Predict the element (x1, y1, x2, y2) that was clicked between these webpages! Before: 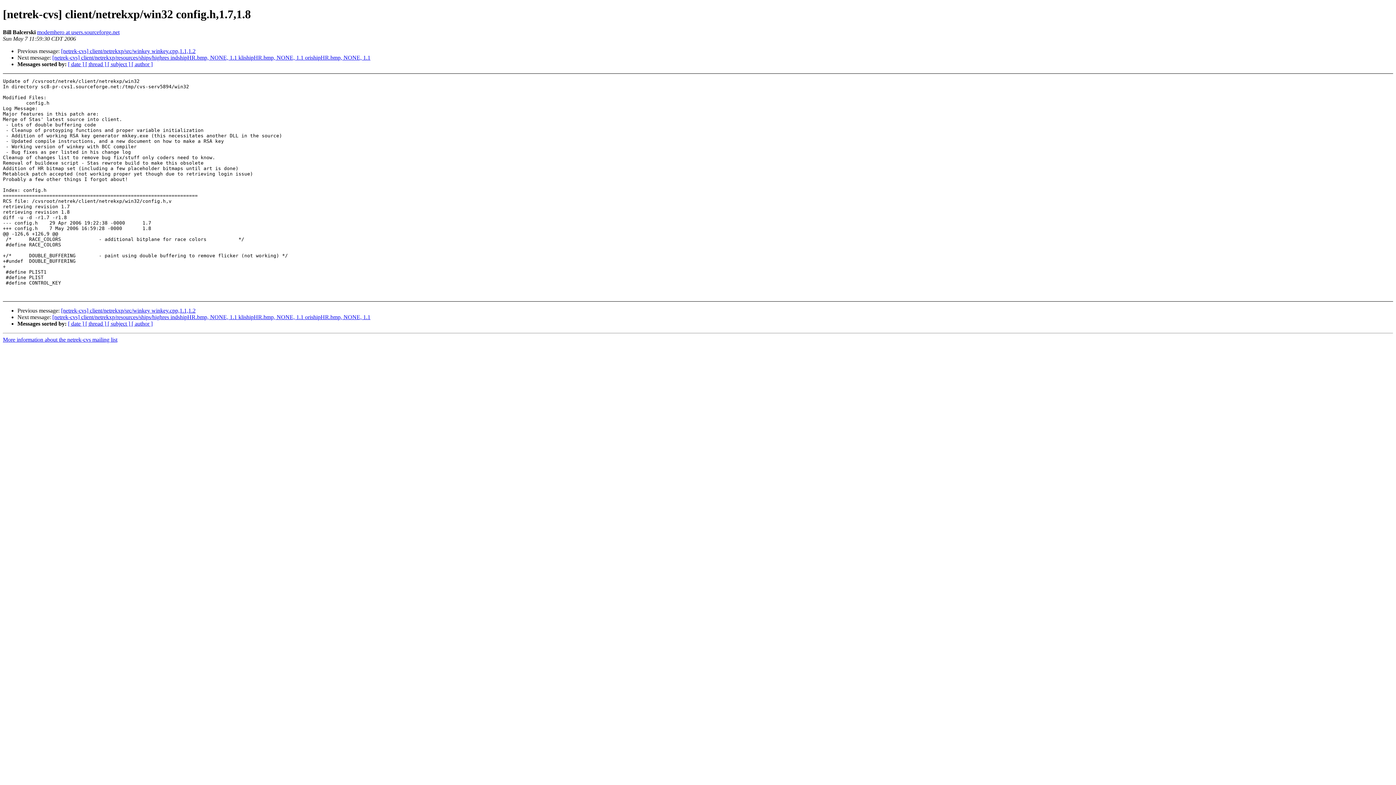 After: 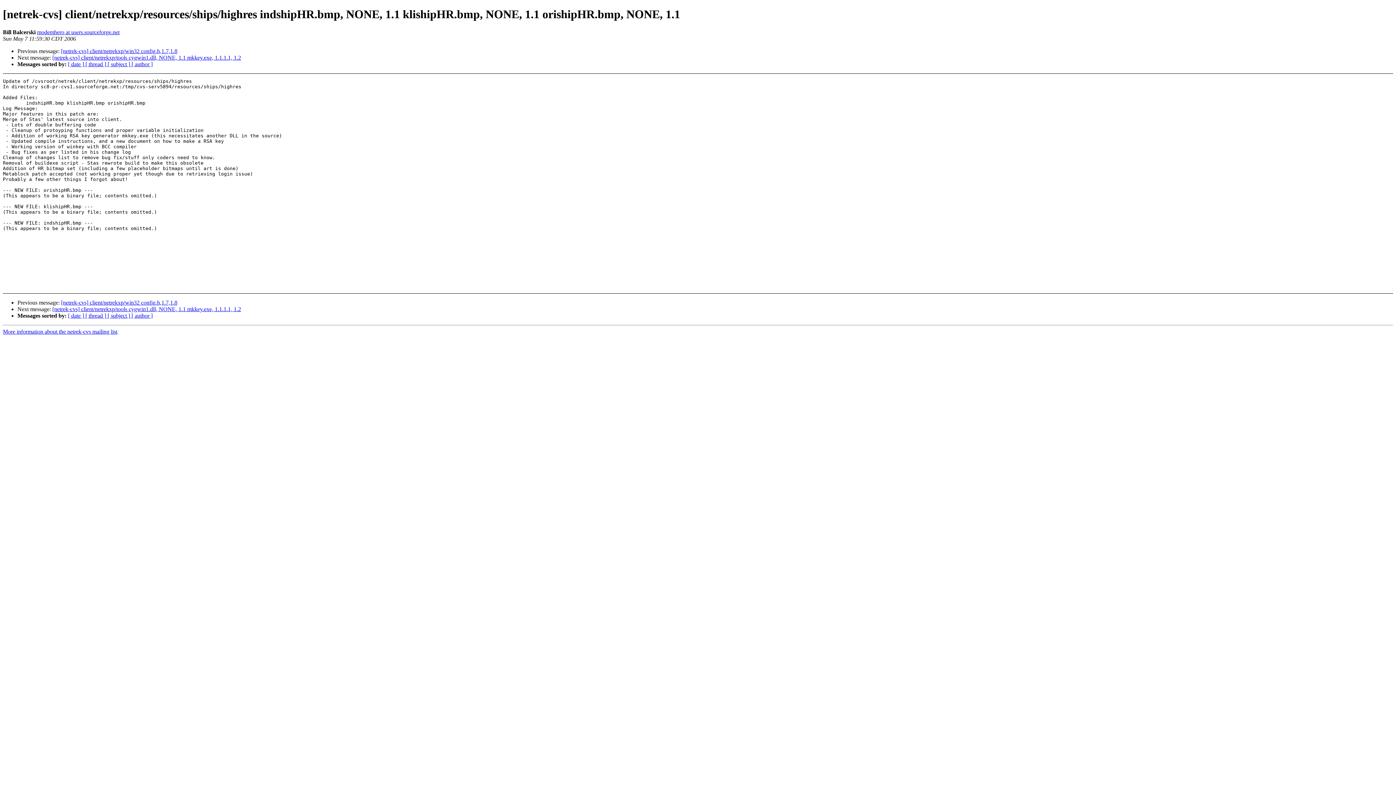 Action: label: [netrek-cvs] client/netrekxp/resources/ships/highres indshipHR.bmp, NONE, 1.1 klishipHR.bmp, NONE, 1.1 orishipHR.bmp, NONE, 1.1 bbox: (52, 54, 370, 60)